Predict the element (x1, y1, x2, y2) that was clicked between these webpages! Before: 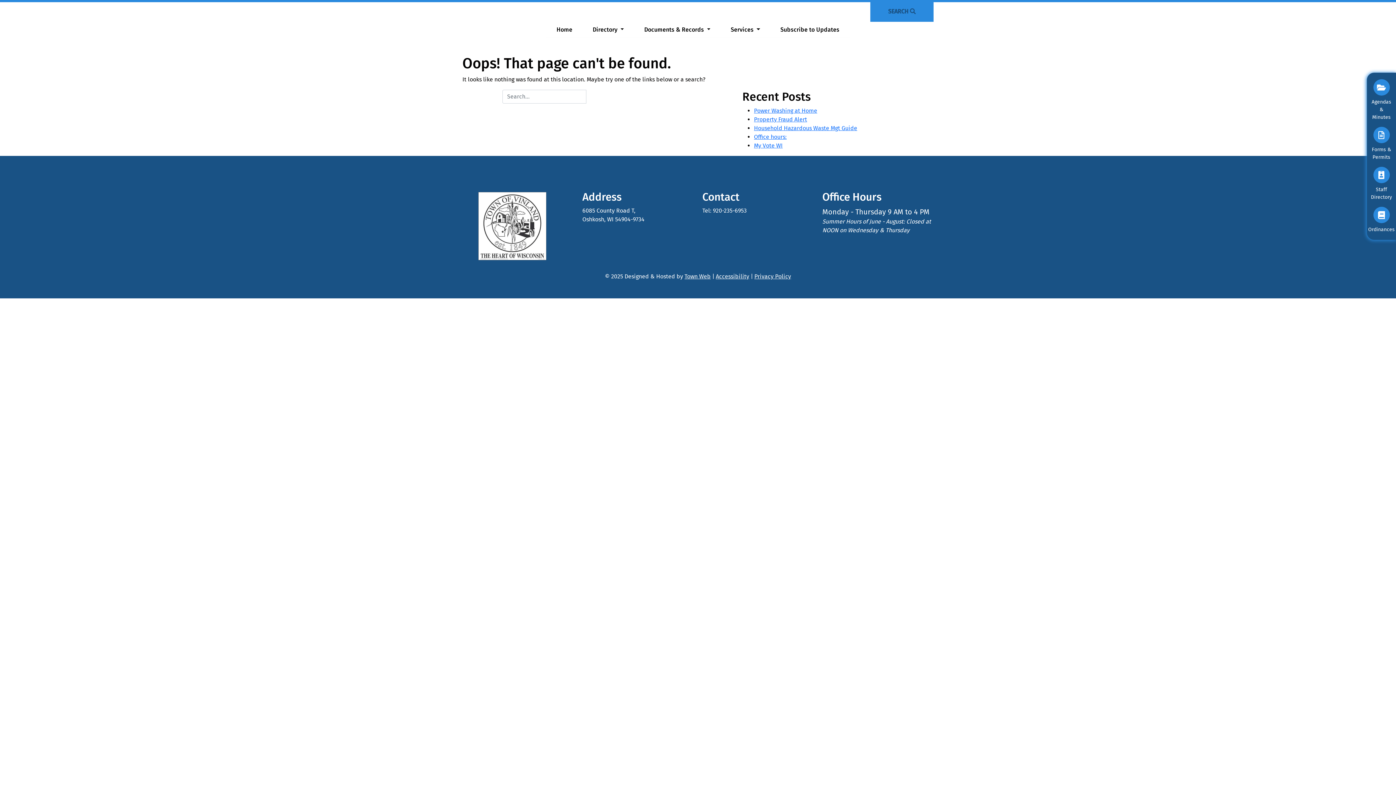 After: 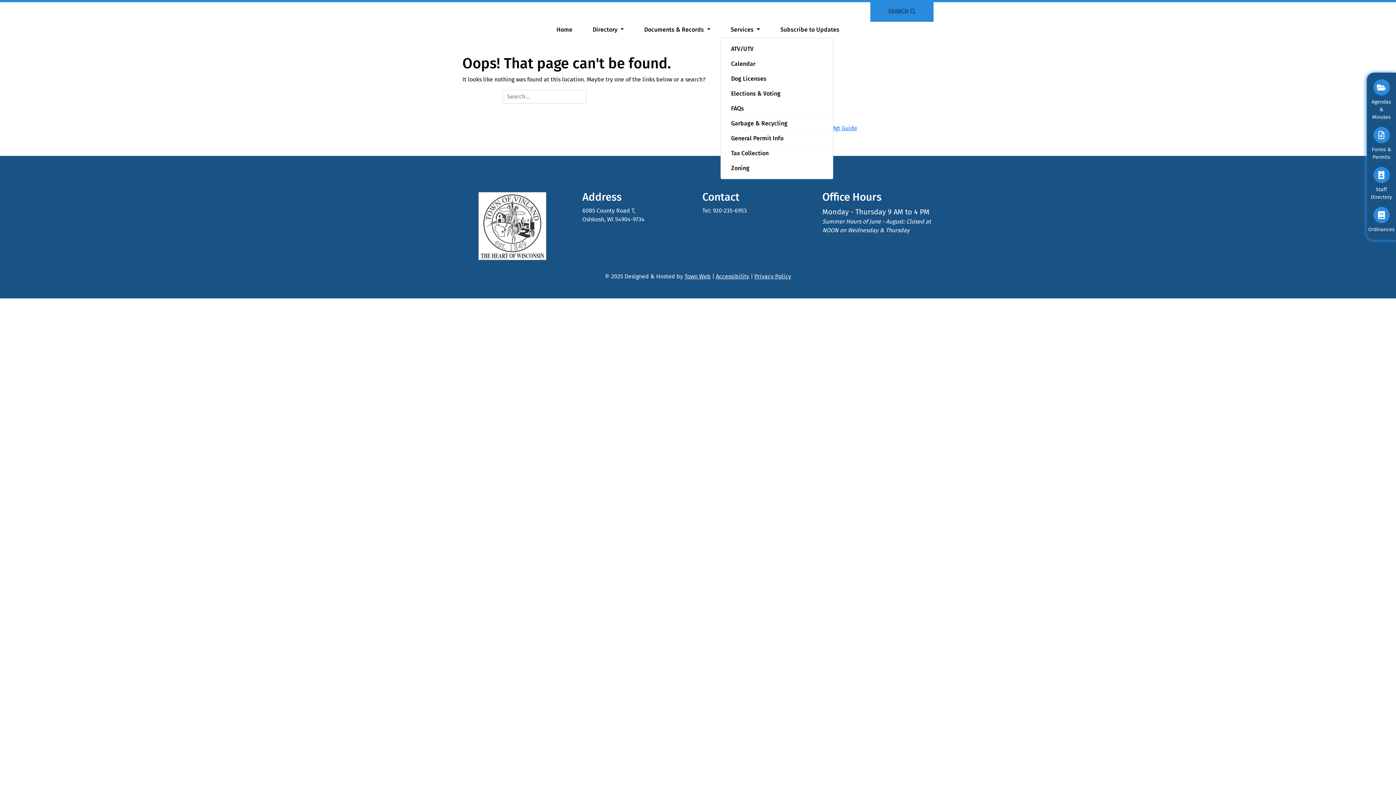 Action: bbox: (728, 22, 763, 37) label: Services 